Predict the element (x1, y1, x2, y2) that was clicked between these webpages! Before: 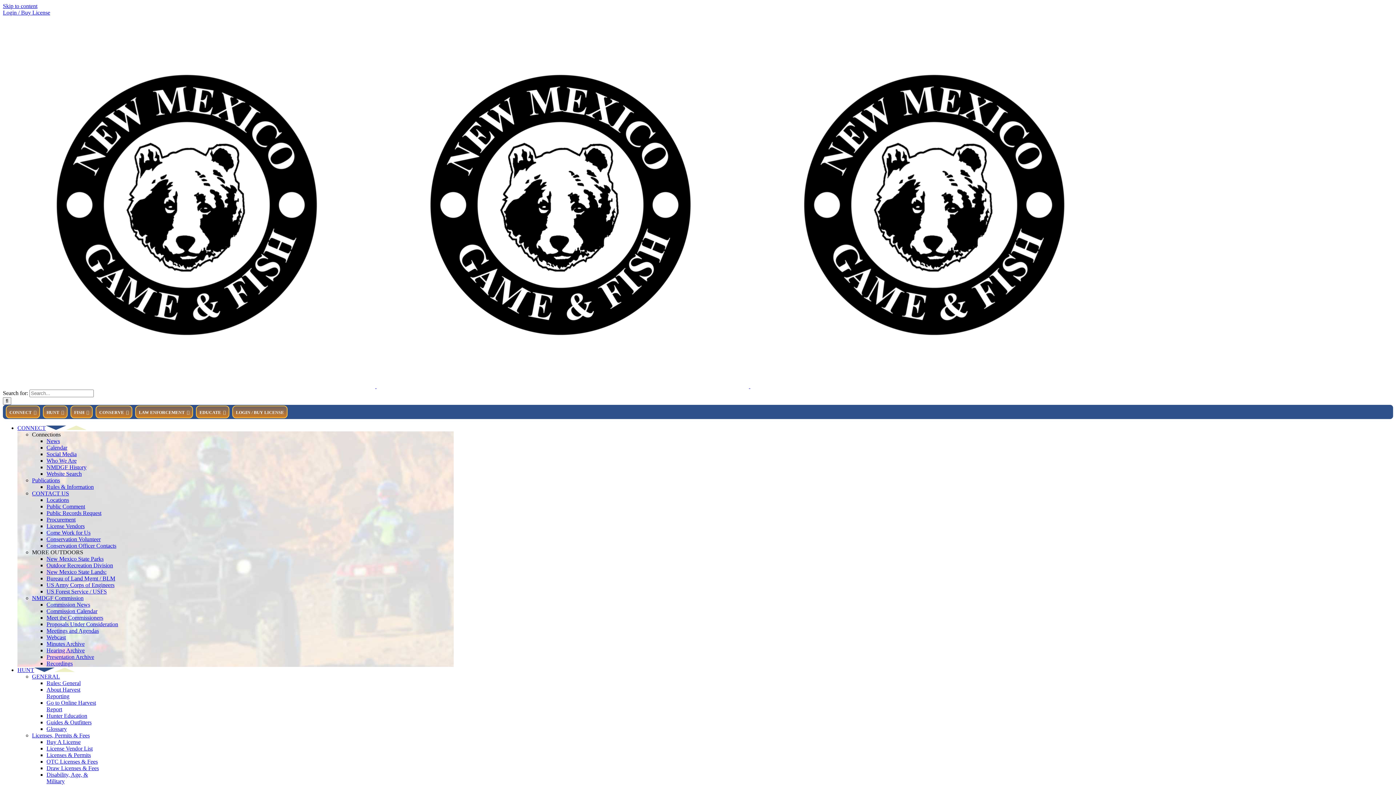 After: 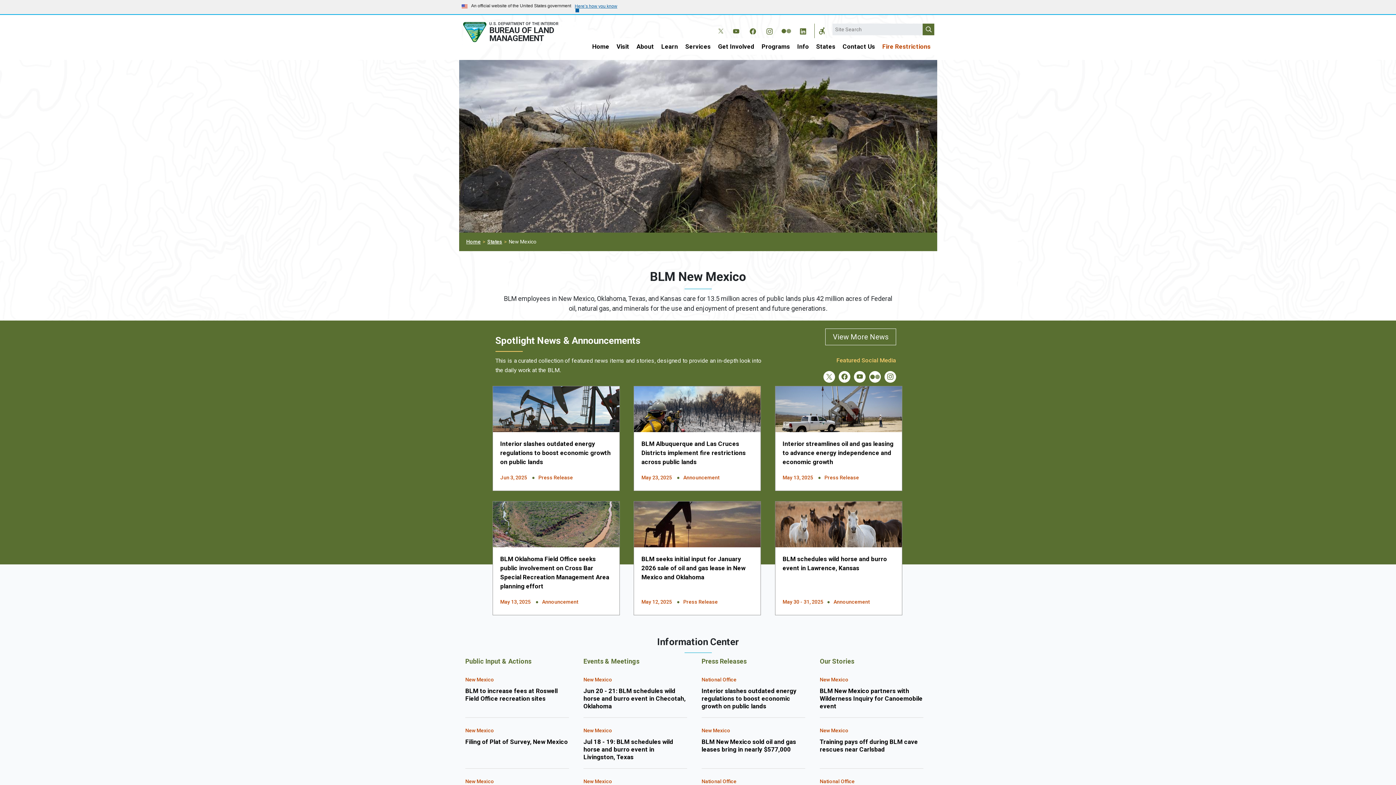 Action: label: Bureau of Land Mgmt / BLM bbox: (46, 575, 115, 581)